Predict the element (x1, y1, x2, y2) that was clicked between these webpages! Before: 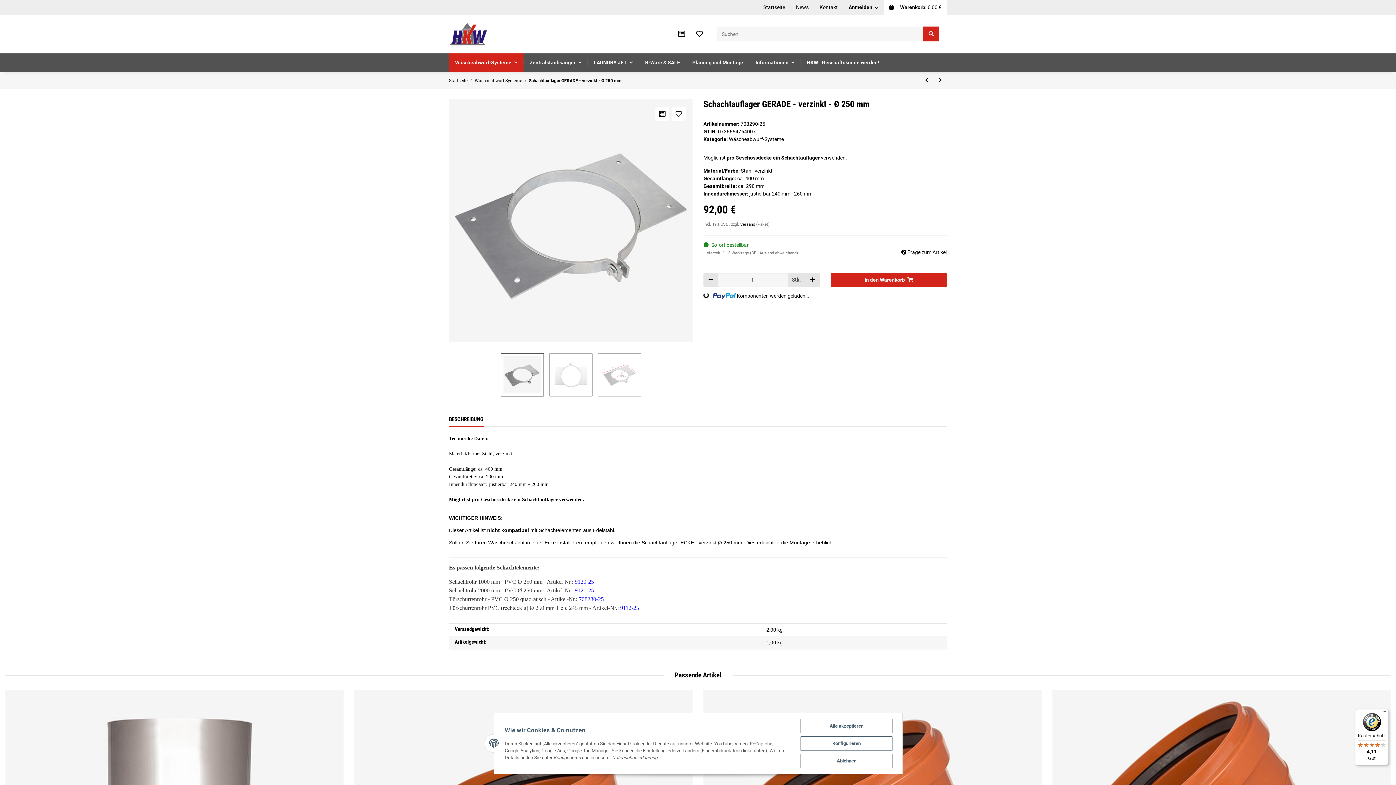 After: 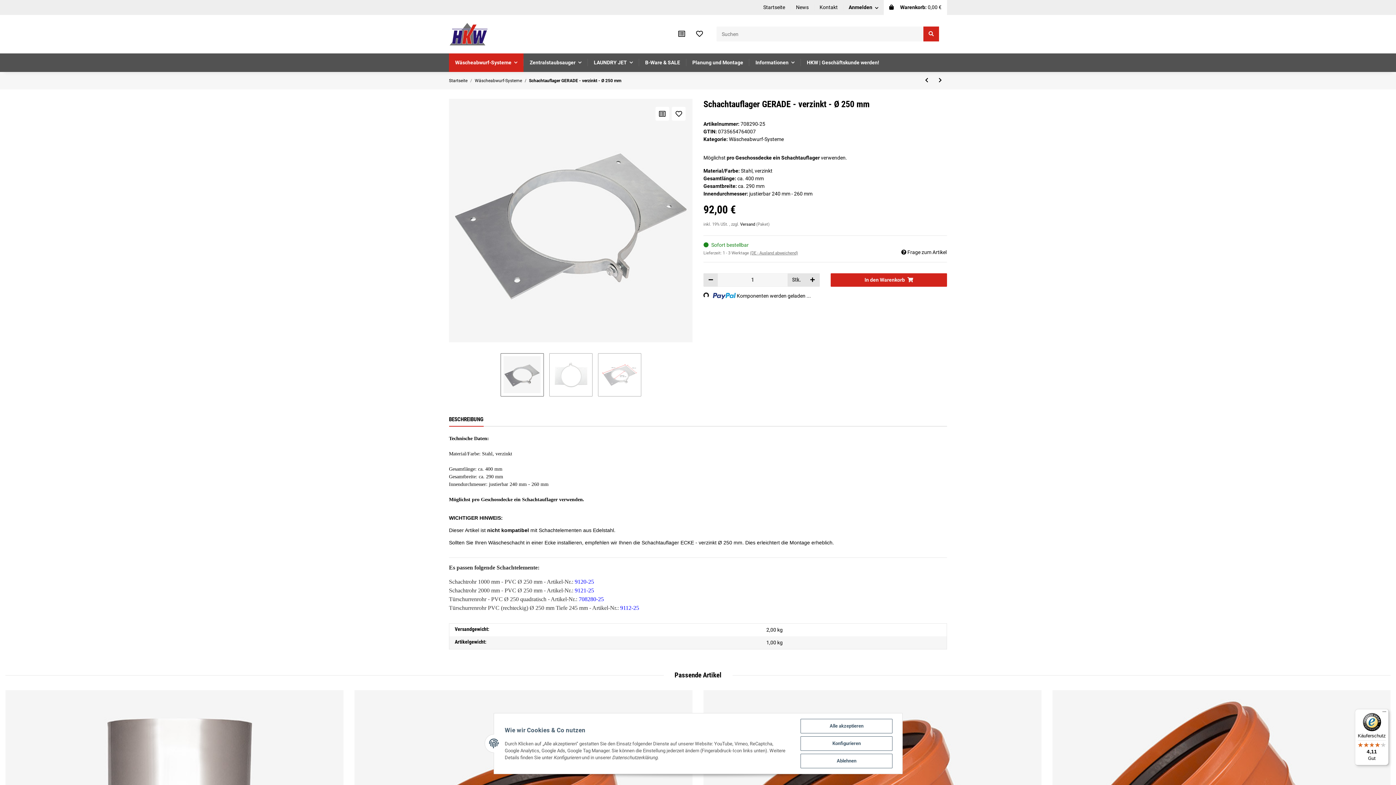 Action: bbox: (529, 77, 621, 83) label: Schachtauflager GERADE - verzinkt - Ø 250 mm